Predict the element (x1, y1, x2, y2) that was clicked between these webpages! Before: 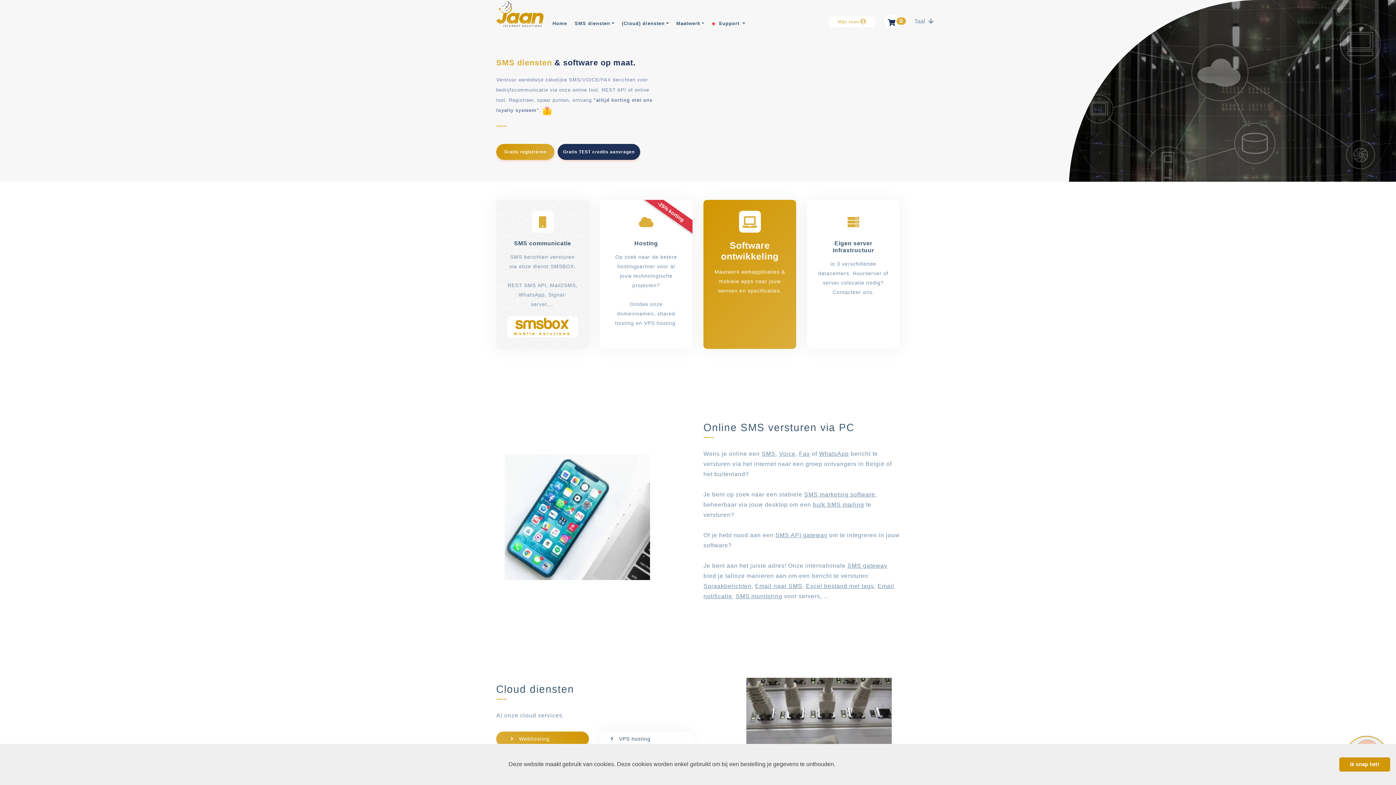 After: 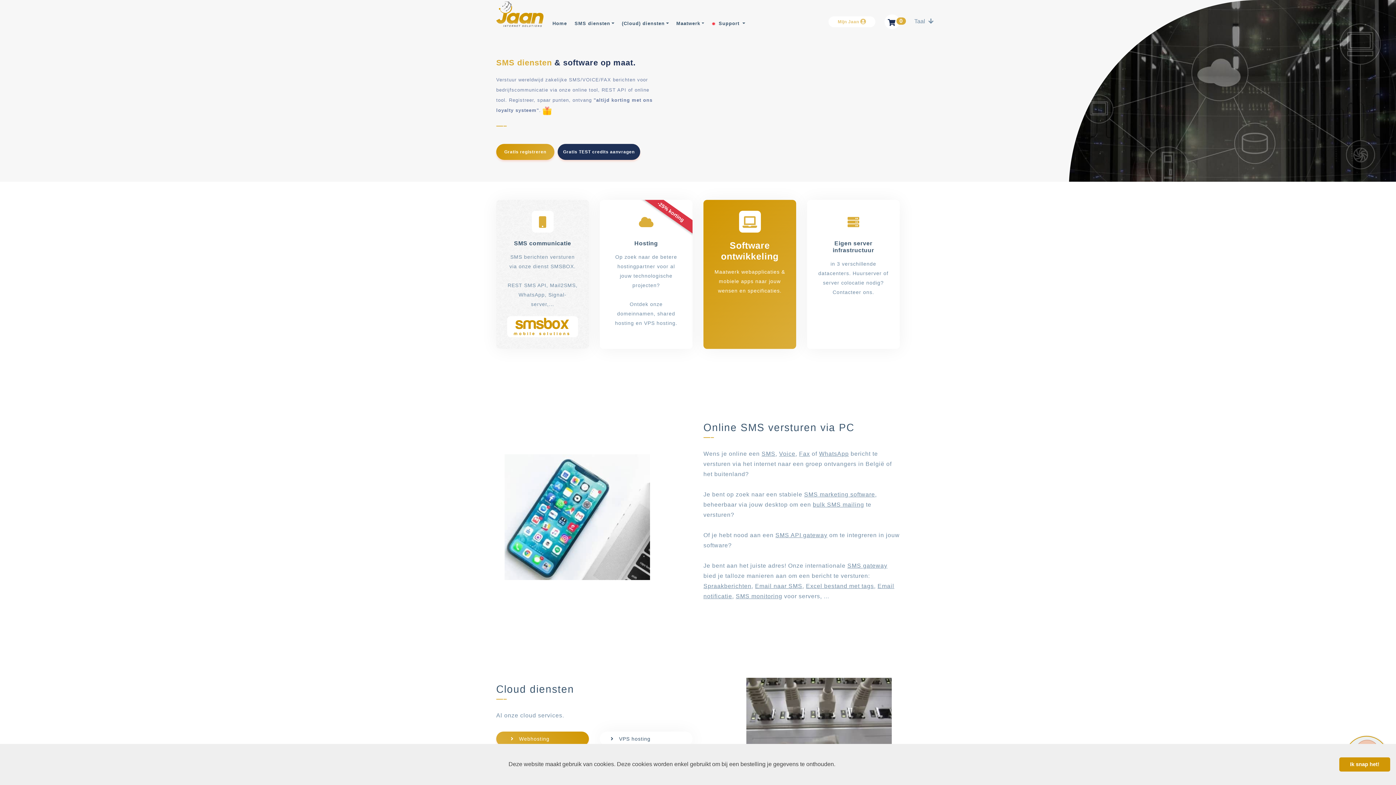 Action: bbox: (496, 1, 543, 26)